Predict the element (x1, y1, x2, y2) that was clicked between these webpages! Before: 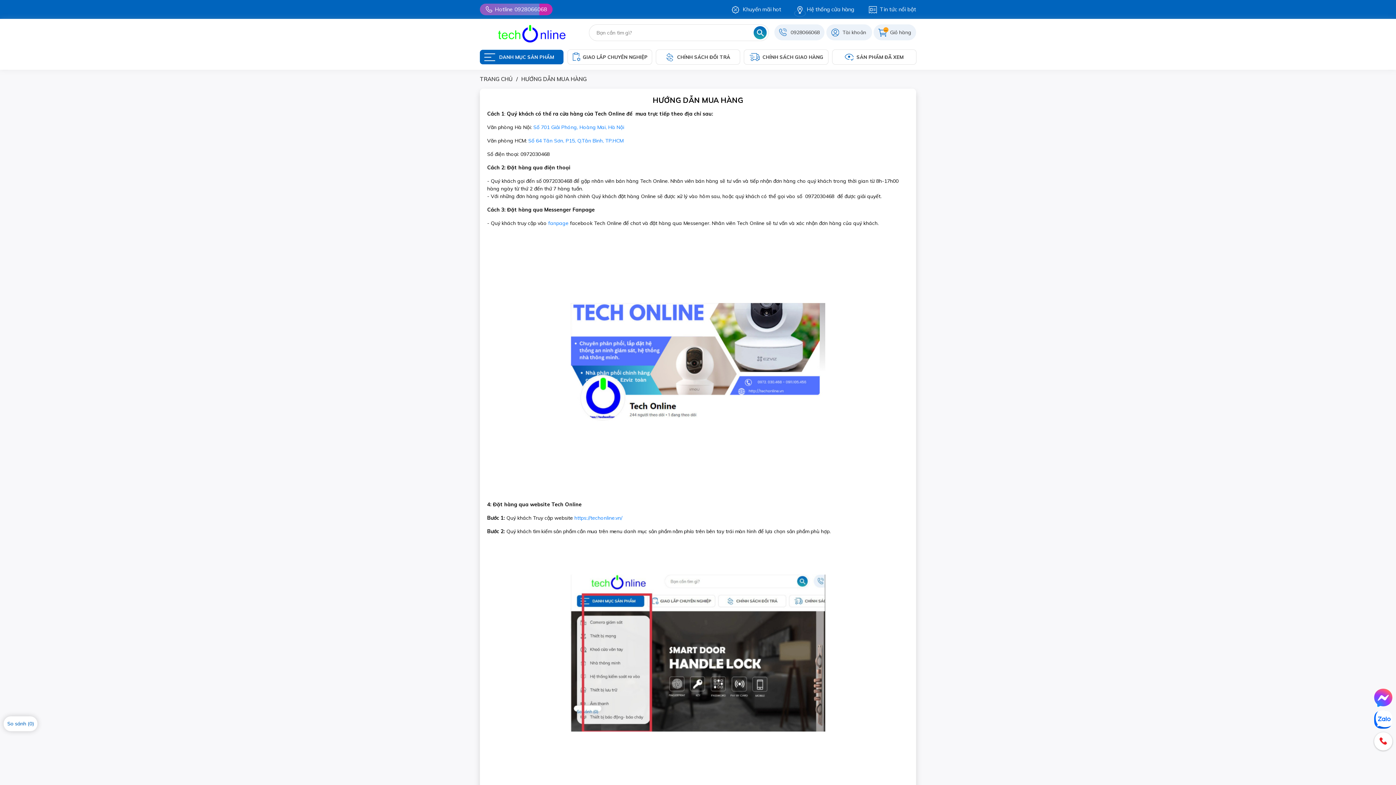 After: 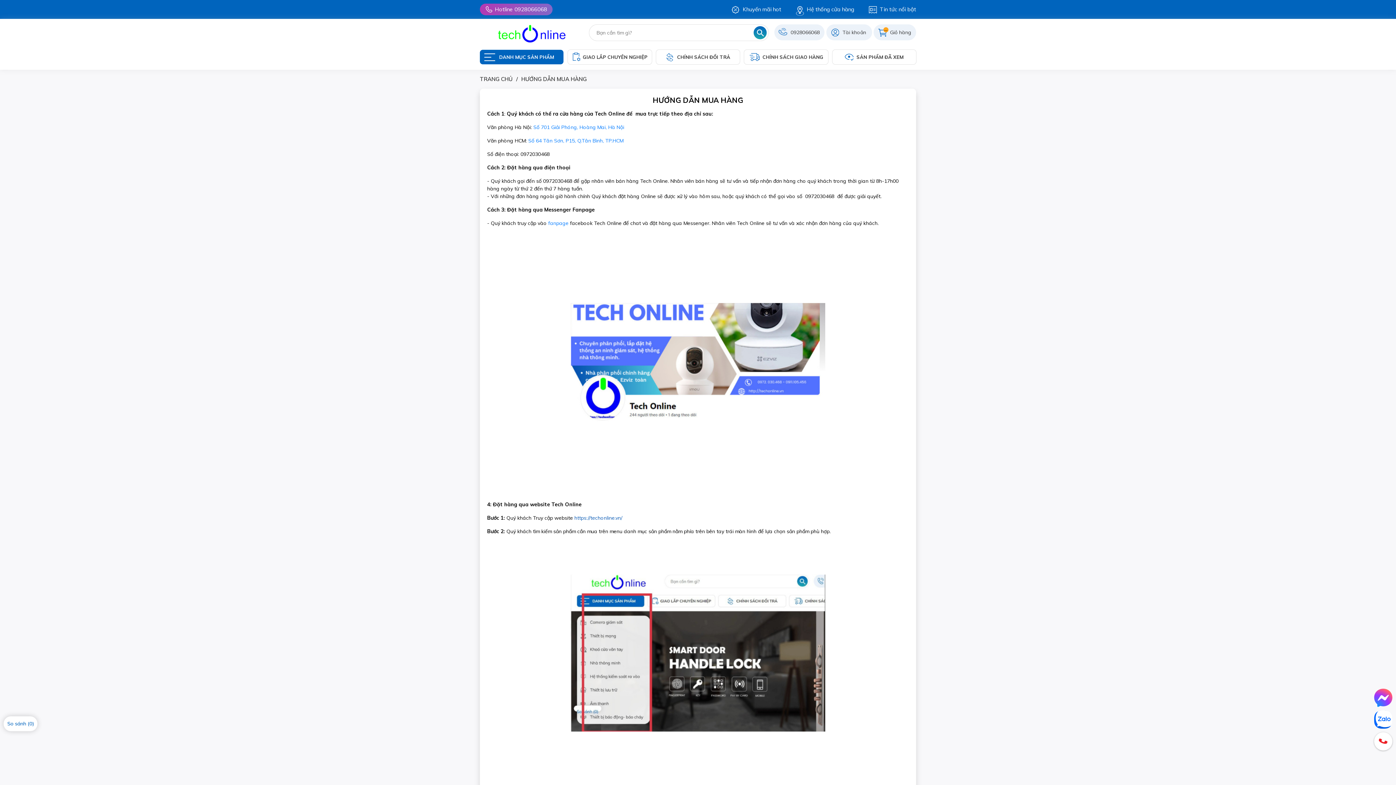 Action: label: https://techonline.vn/ bbox: (574, 514, 622, 521)